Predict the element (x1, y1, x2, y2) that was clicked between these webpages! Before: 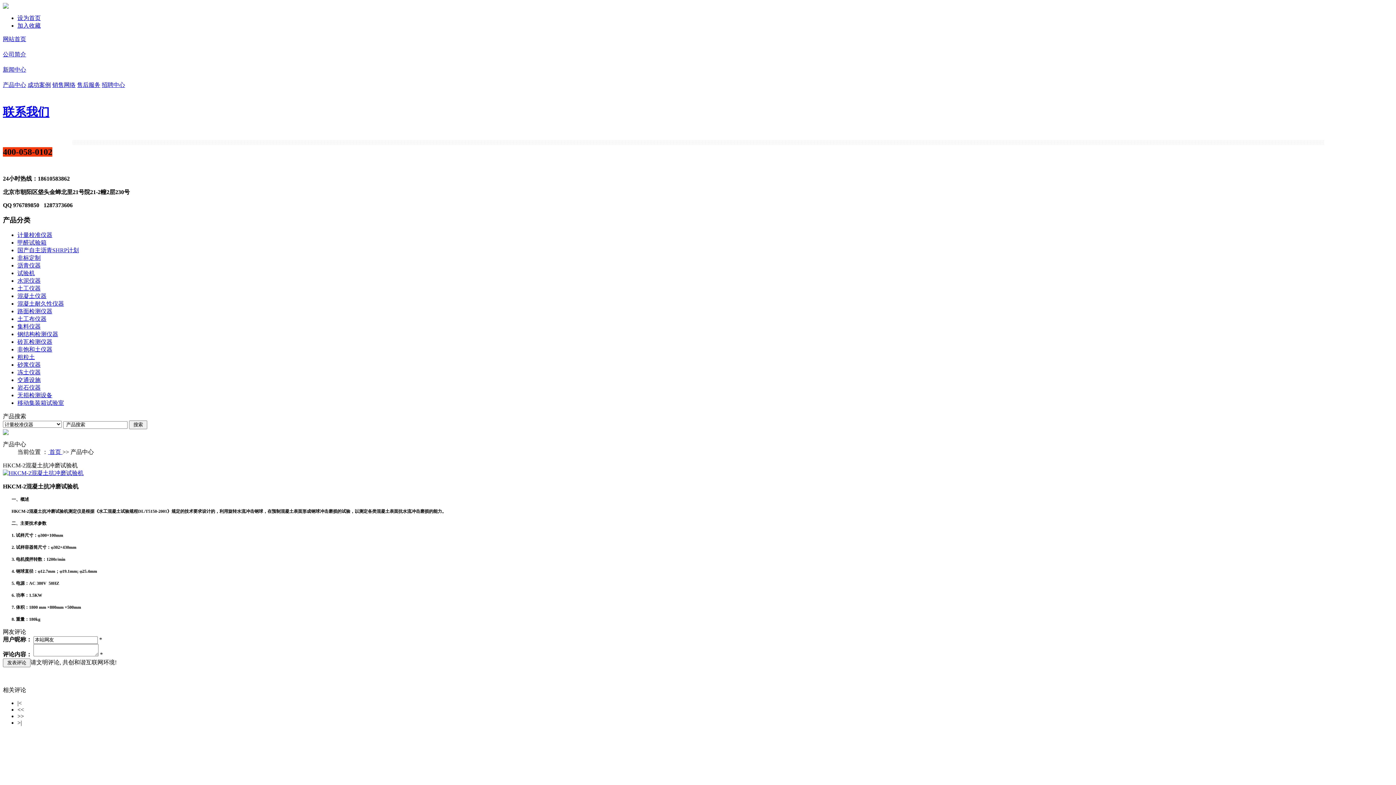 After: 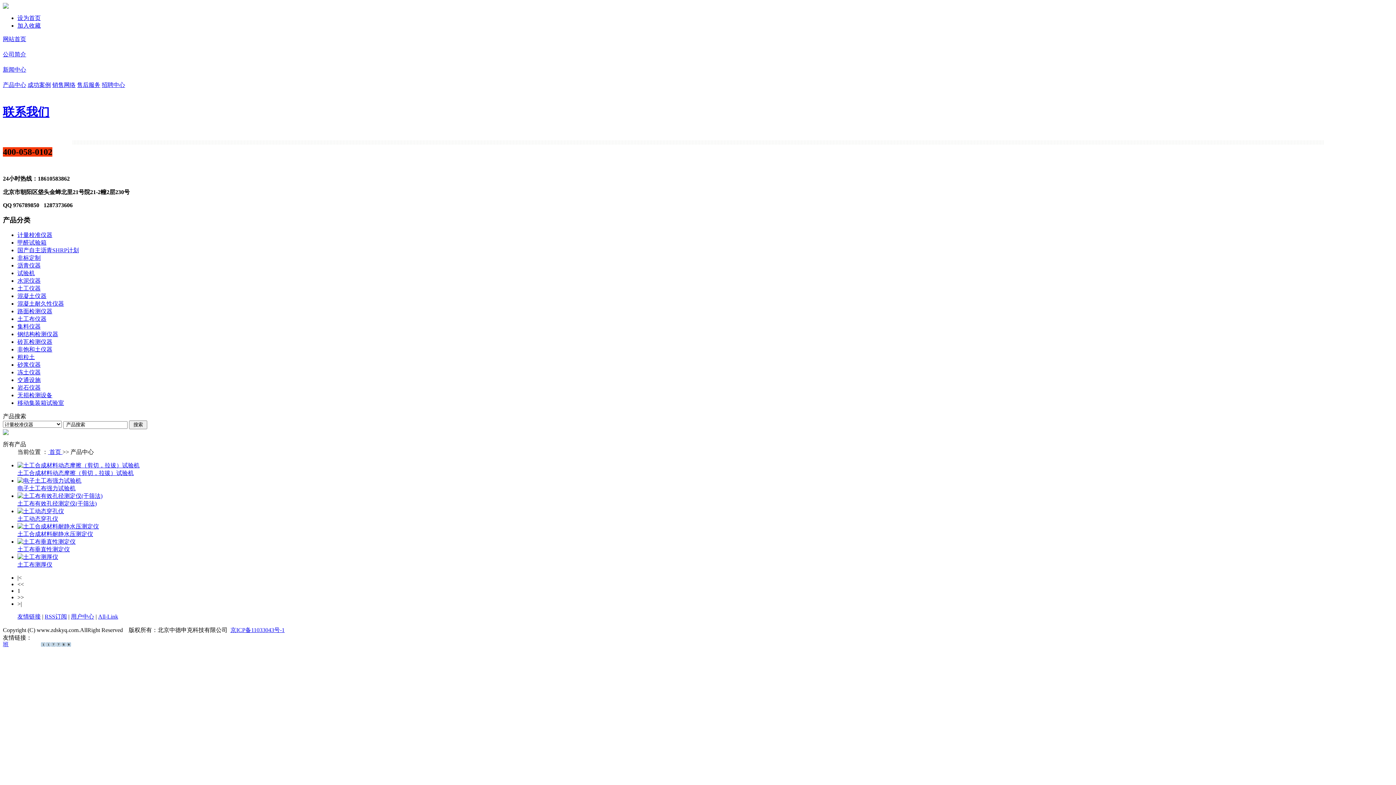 Action: label: 土工布仪器 bbox: (17, 316, 46, 322)